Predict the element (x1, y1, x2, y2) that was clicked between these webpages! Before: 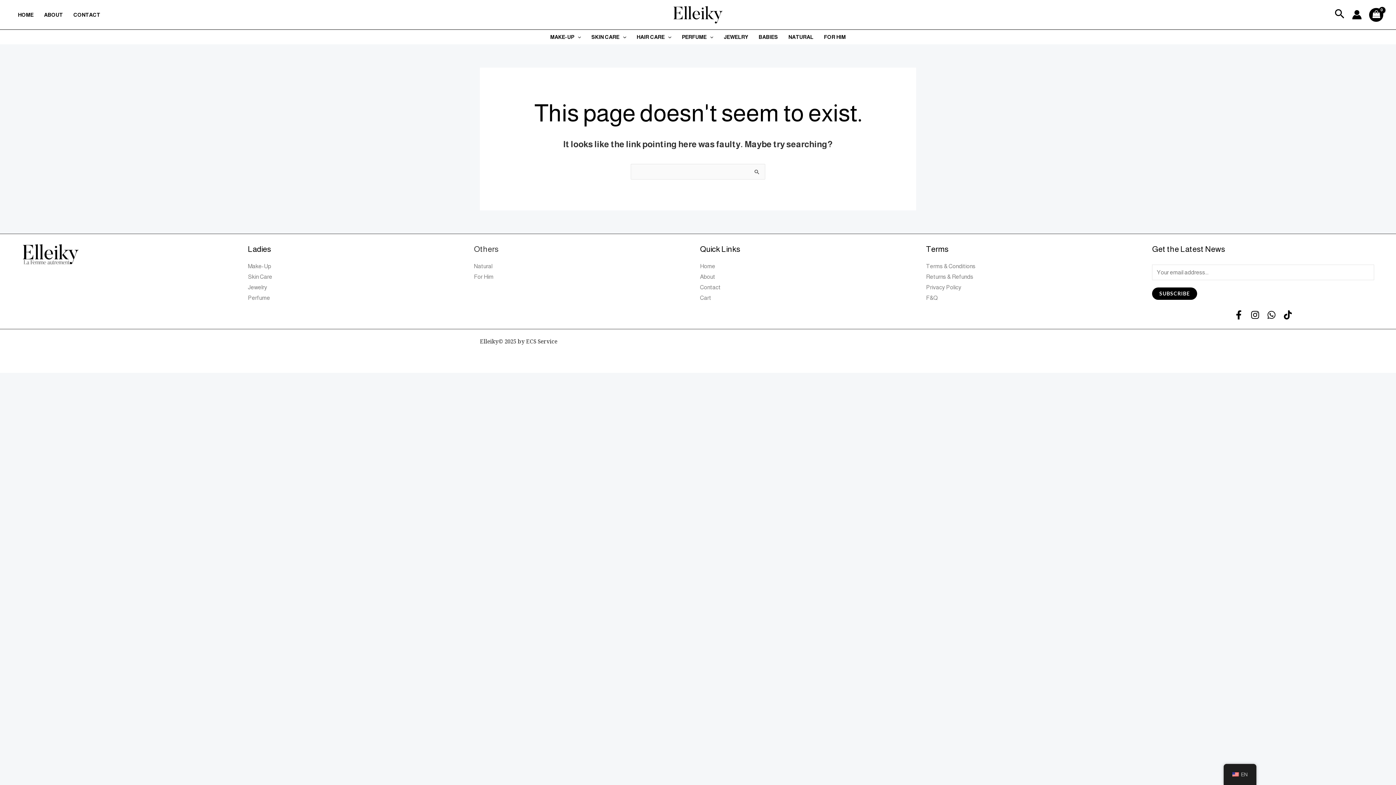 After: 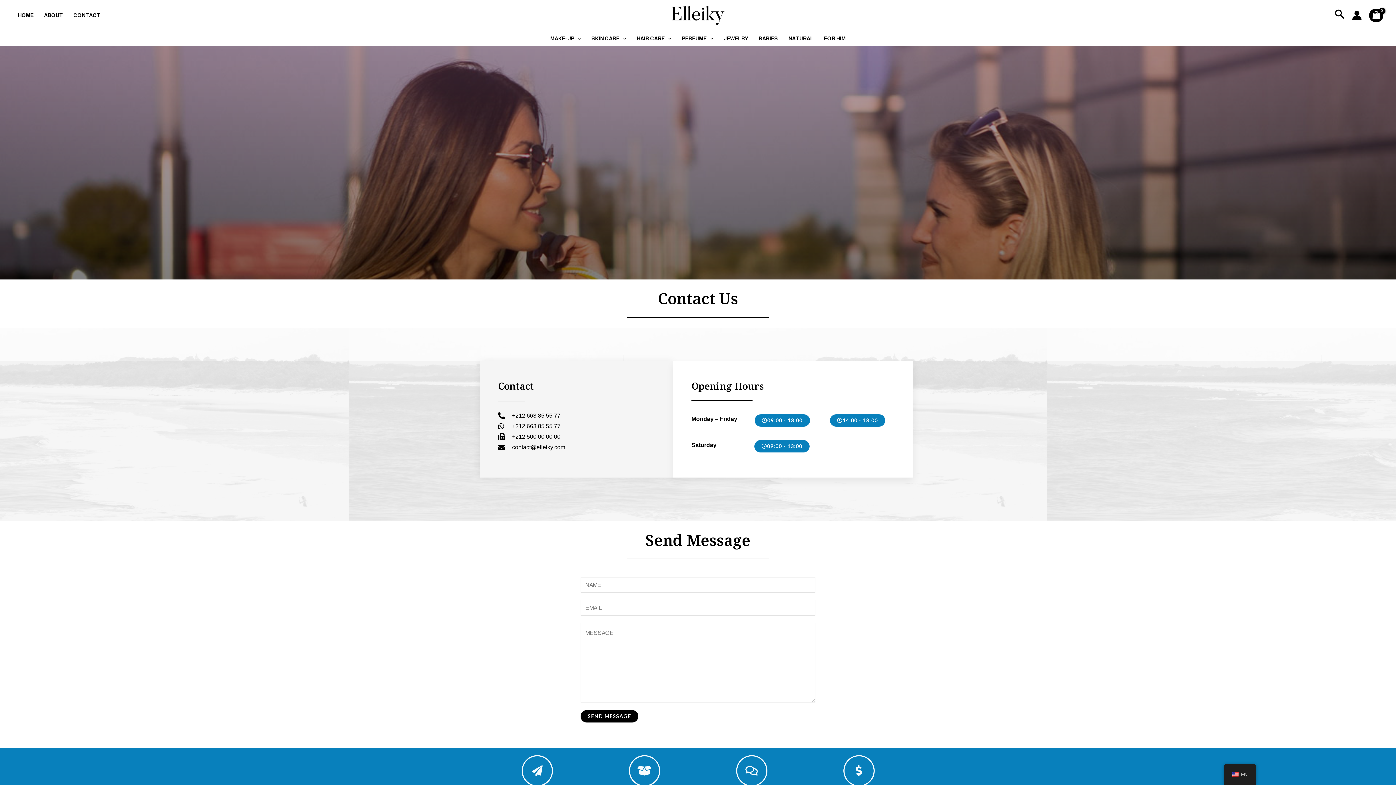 Action: label: CONTACT bbox: (68, 9, 105, 20)